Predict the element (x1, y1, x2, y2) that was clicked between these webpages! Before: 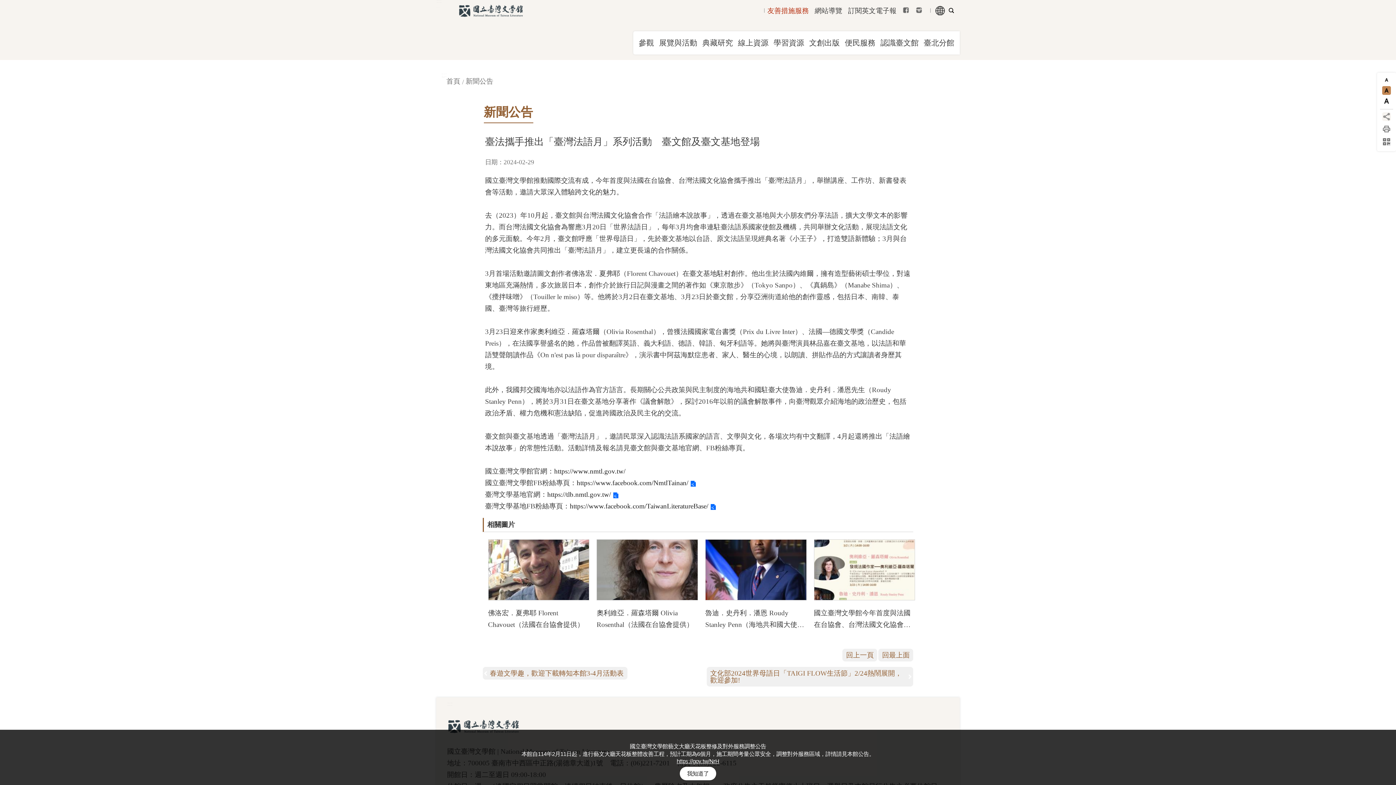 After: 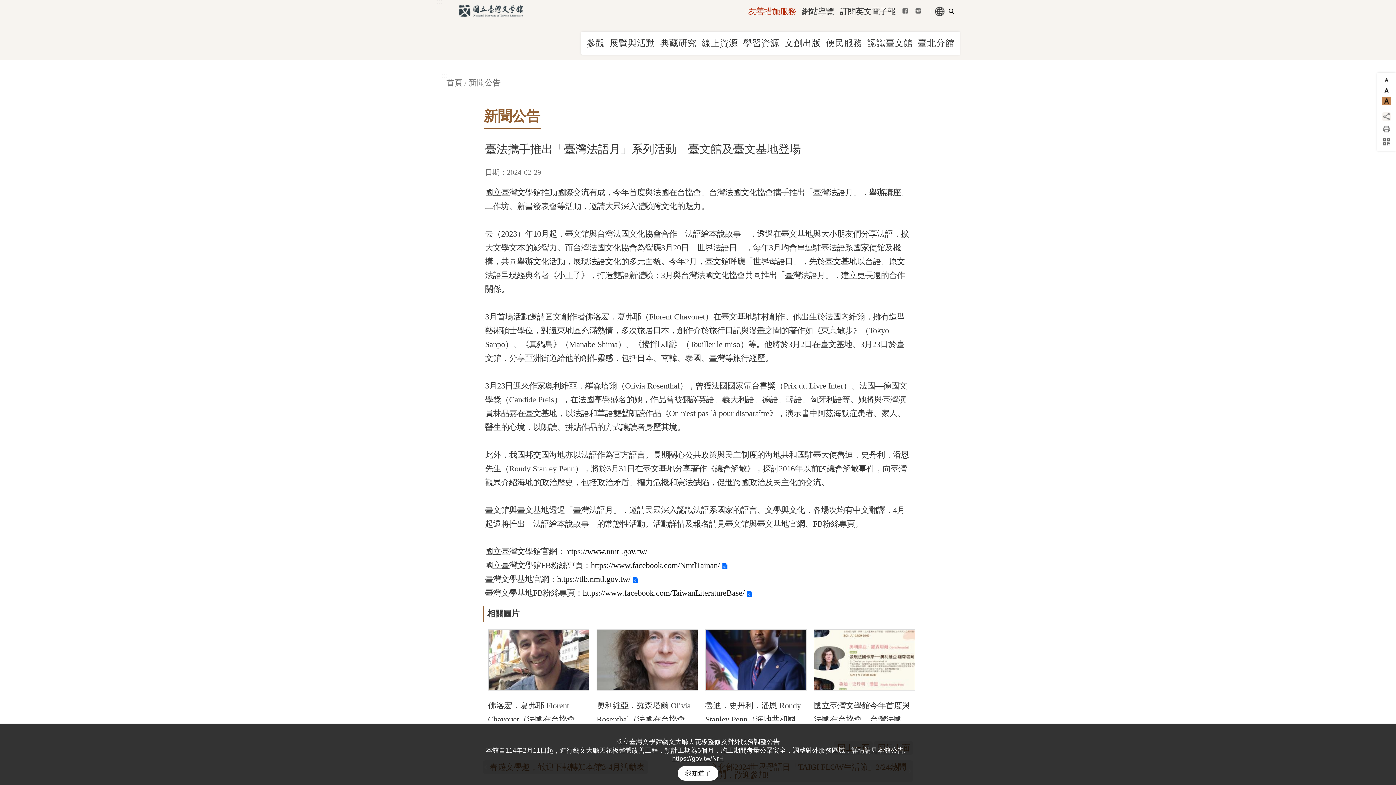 Action: bbox: (1382, 96, 1391, 105) label: 大